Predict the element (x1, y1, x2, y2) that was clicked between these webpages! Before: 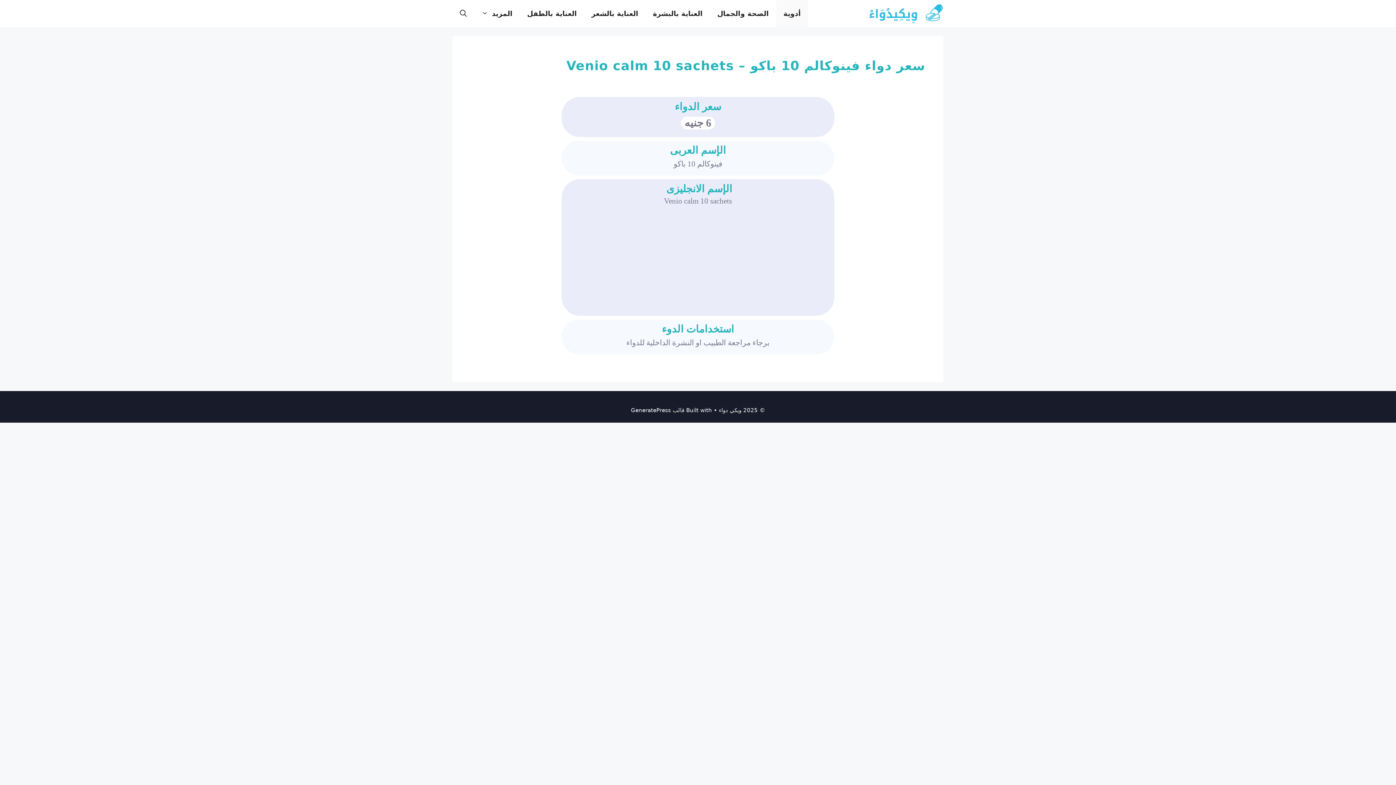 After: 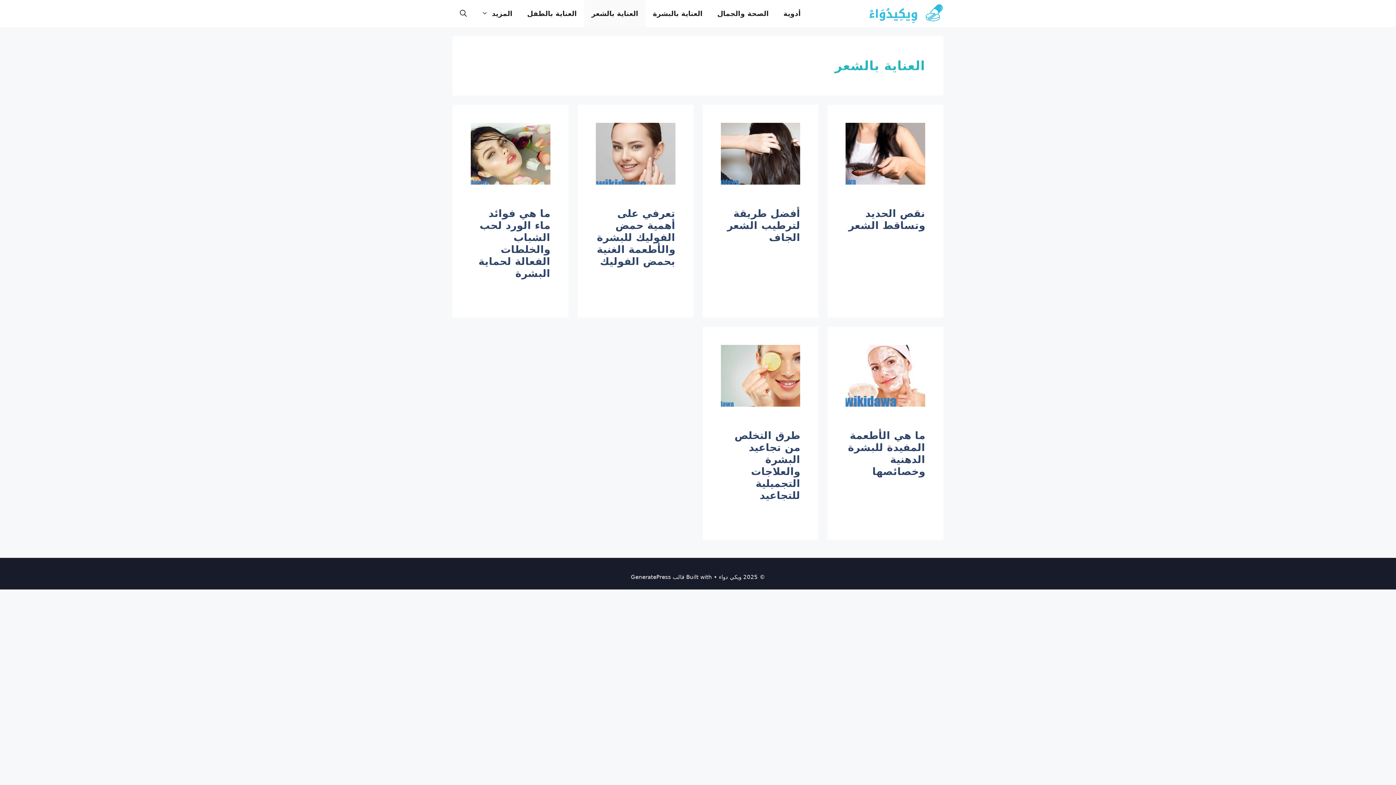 Action: label: العناية بالشعر bbox: (584, 0, 645, 27)